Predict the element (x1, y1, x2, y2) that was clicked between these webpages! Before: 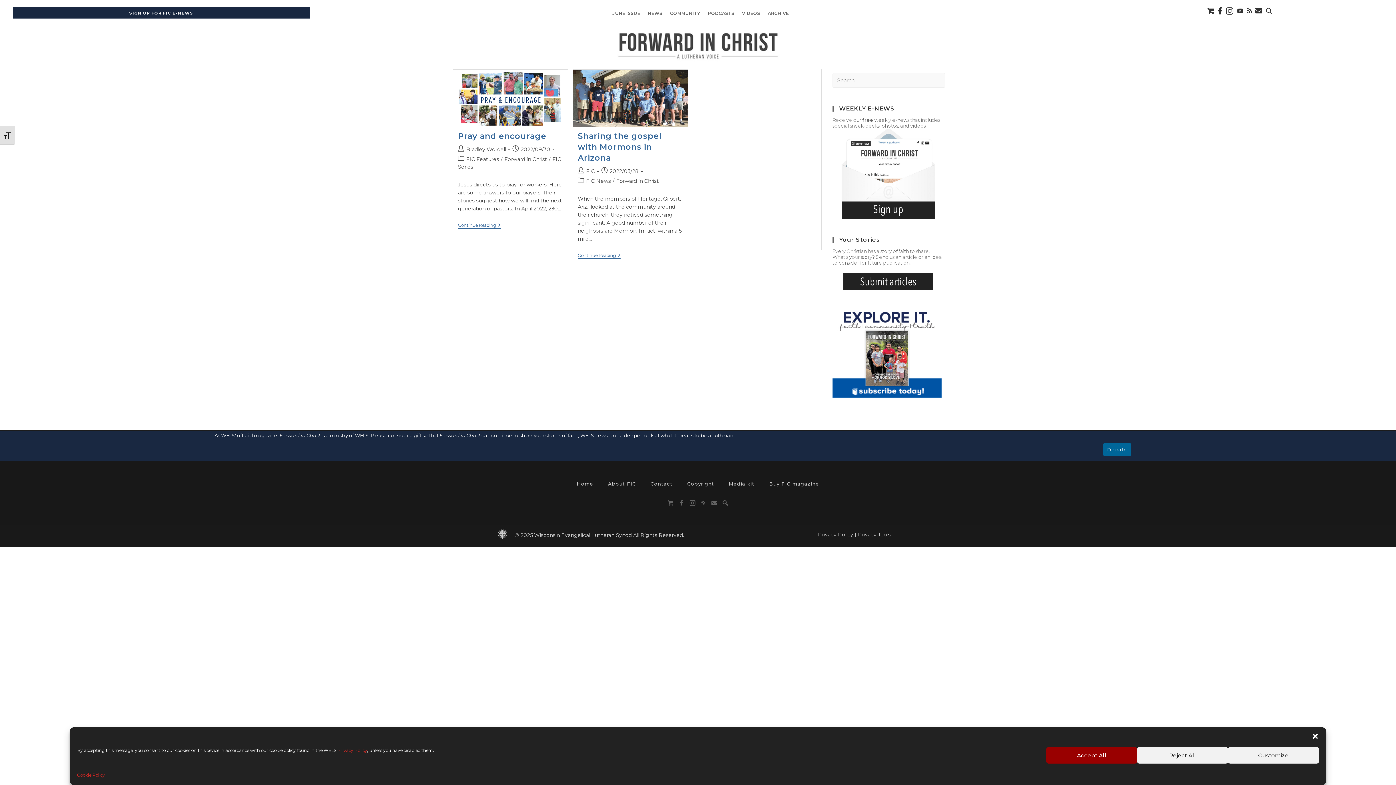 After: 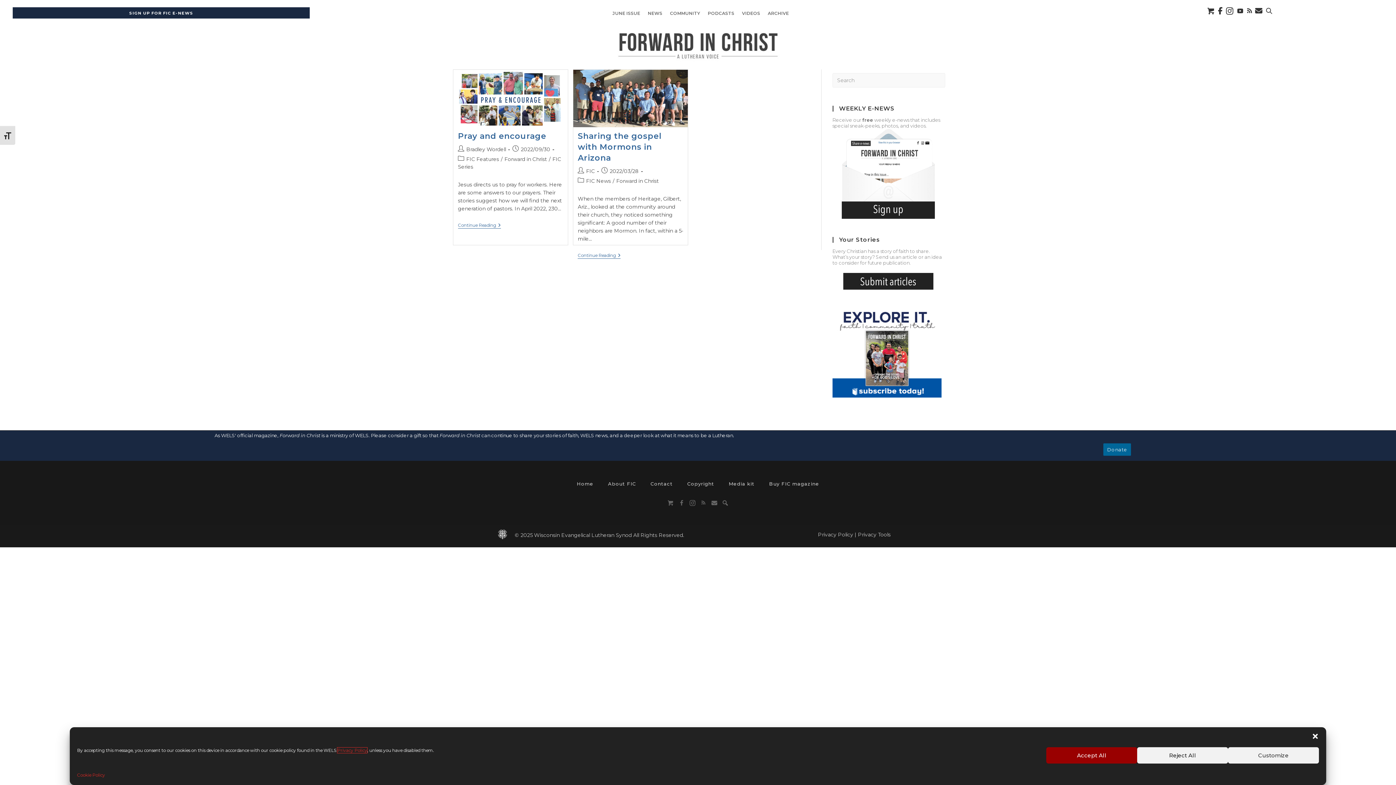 Action: bbox: (337, 748, 367, 753) label: Privacy Policy